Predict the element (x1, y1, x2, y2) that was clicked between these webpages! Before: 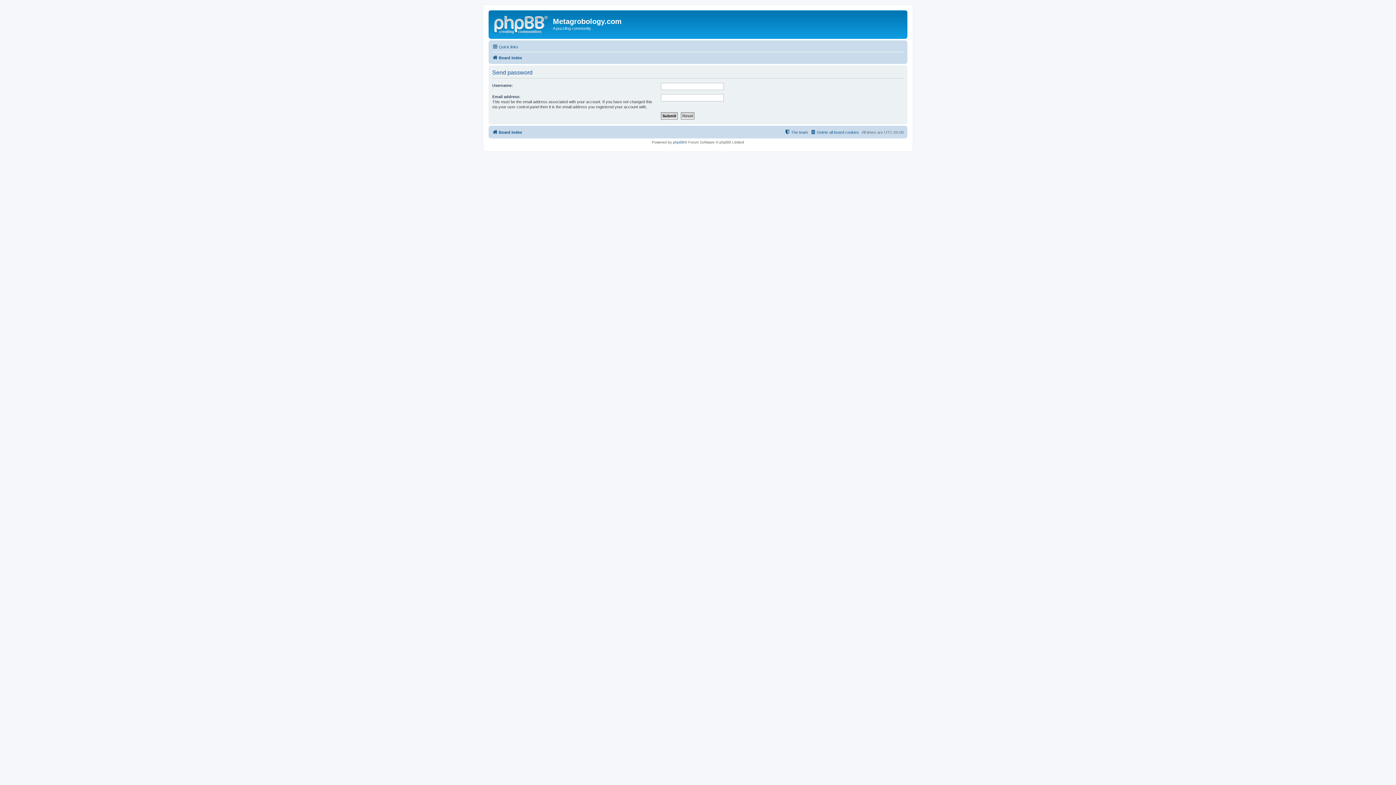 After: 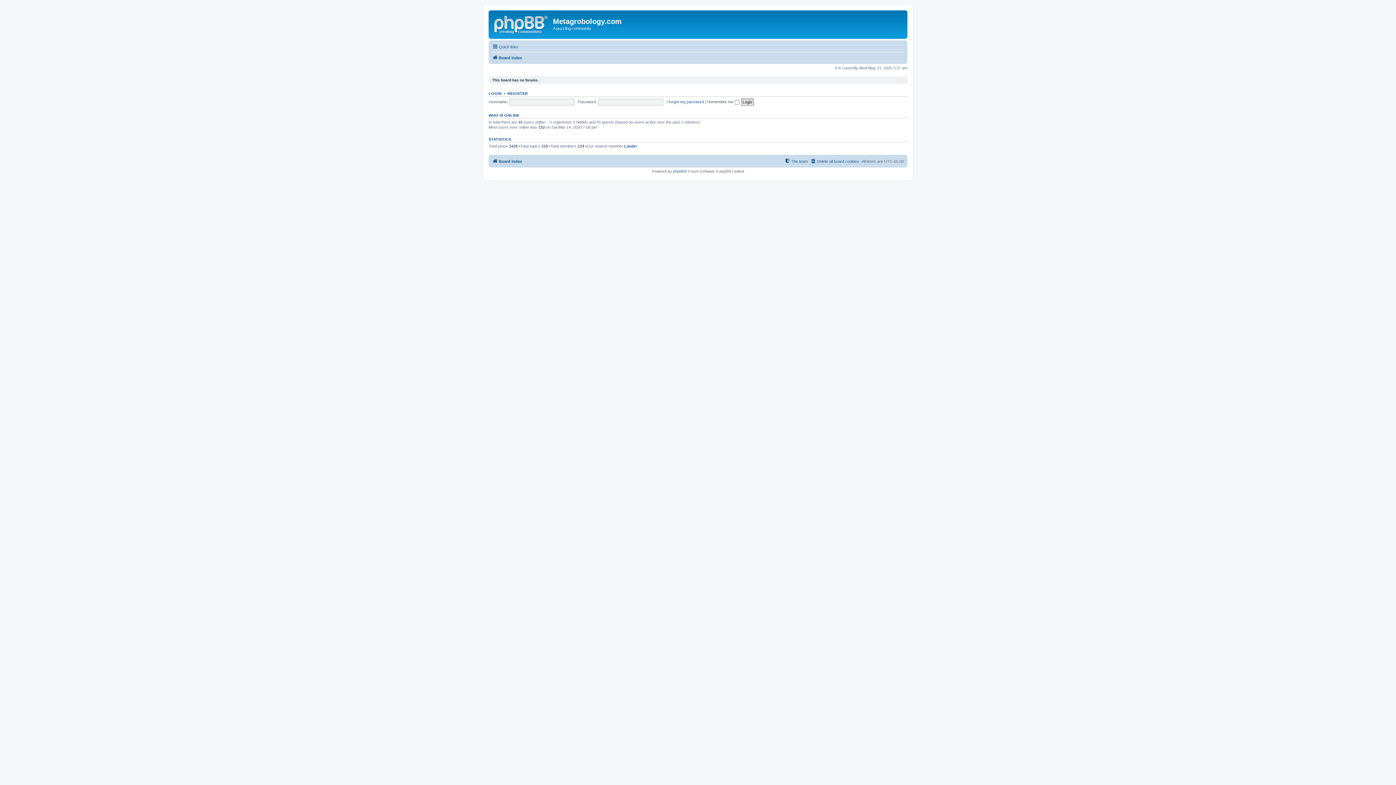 Action: bbox: (492, 53, 522, 62) label: Board index